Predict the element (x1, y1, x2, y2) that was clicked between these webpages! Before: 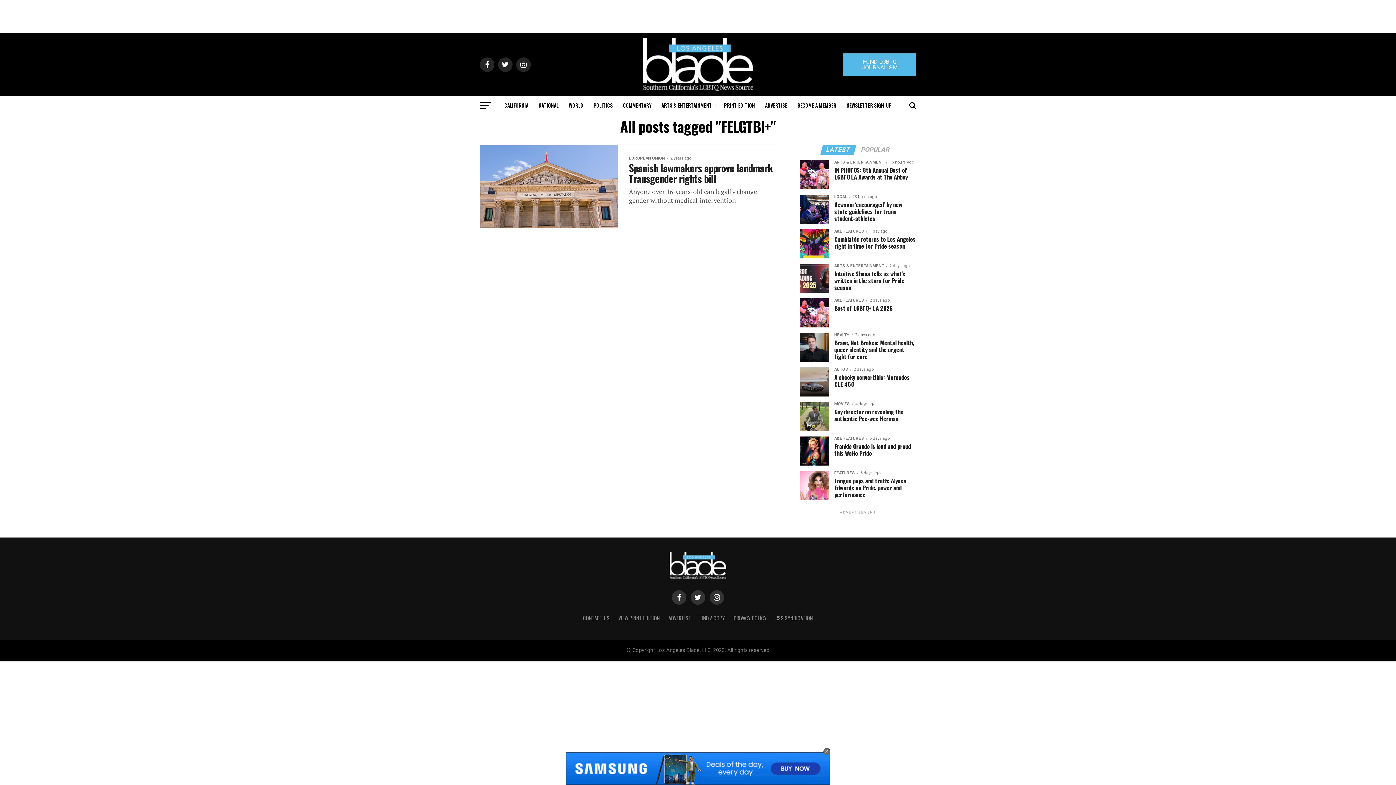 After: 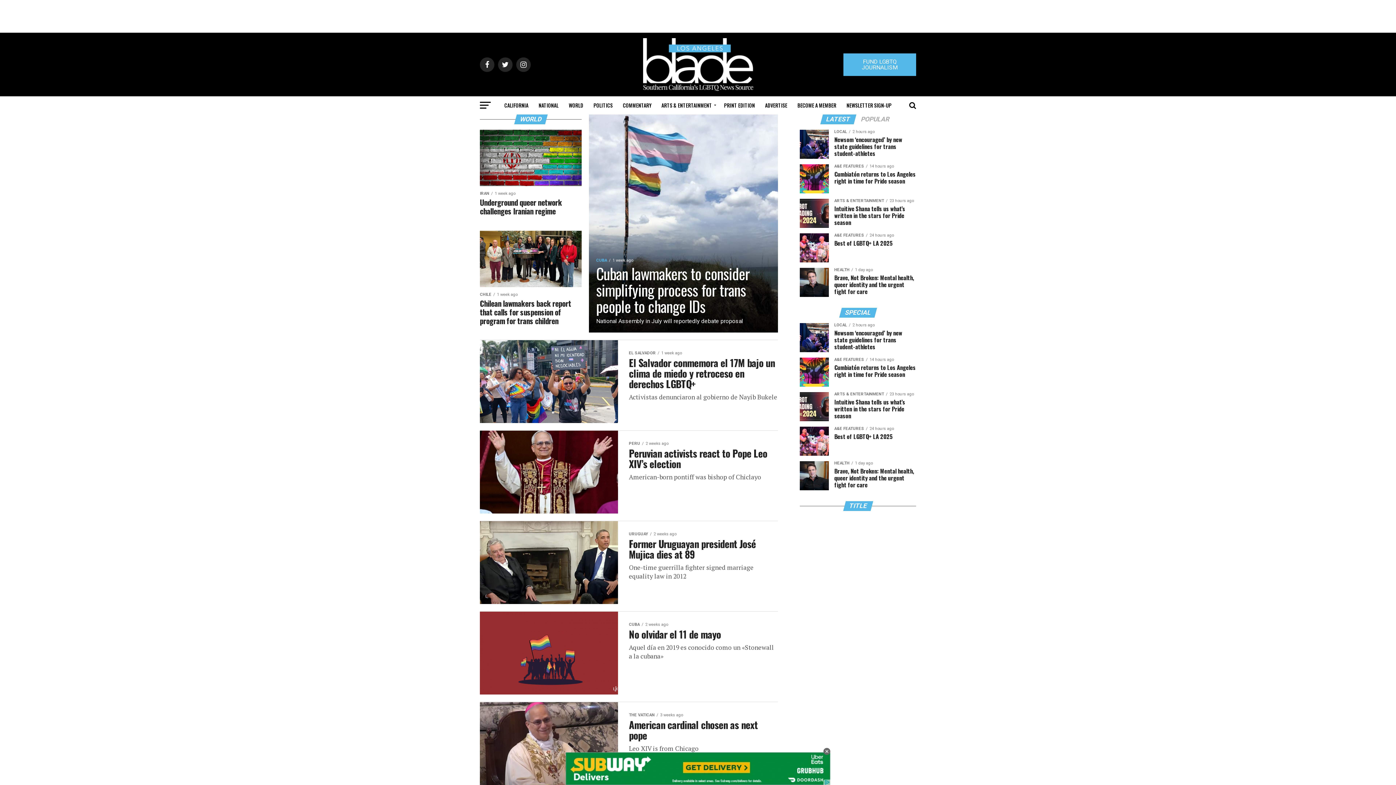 Action: label: WORLD bbox: (564, 96, 587, 114)